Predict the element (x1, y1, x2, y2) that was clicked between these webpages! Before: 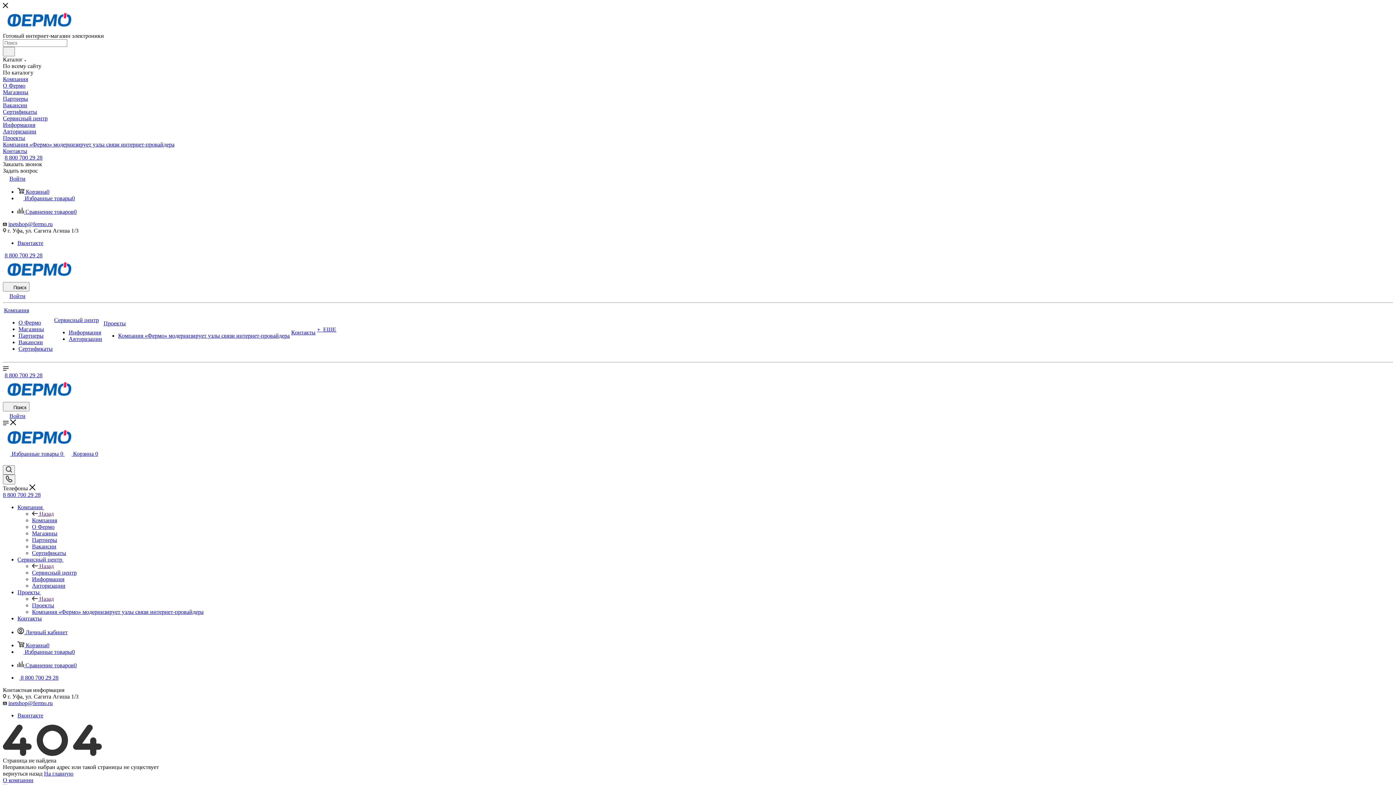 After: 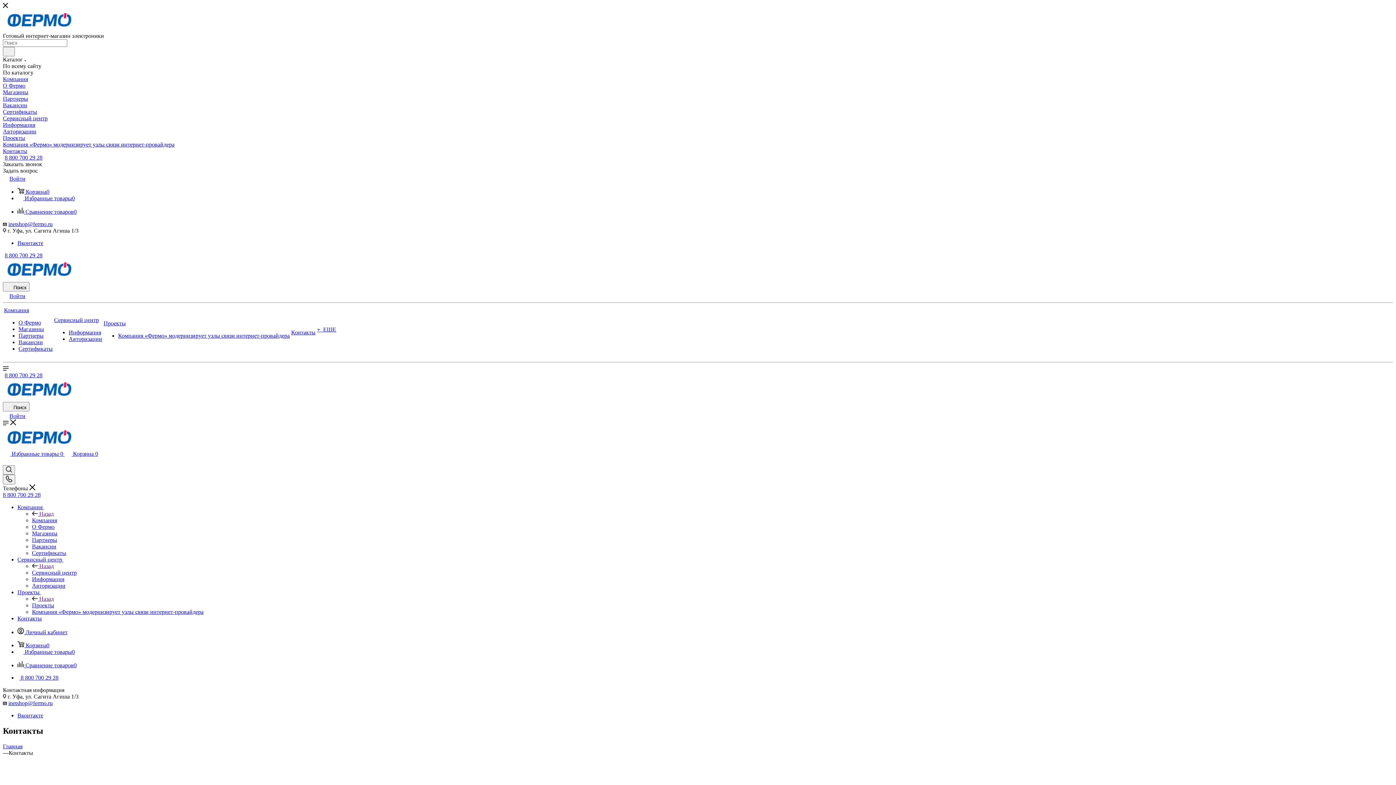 Action: label: Контакты bbox: (2, 148, 1393, 154)